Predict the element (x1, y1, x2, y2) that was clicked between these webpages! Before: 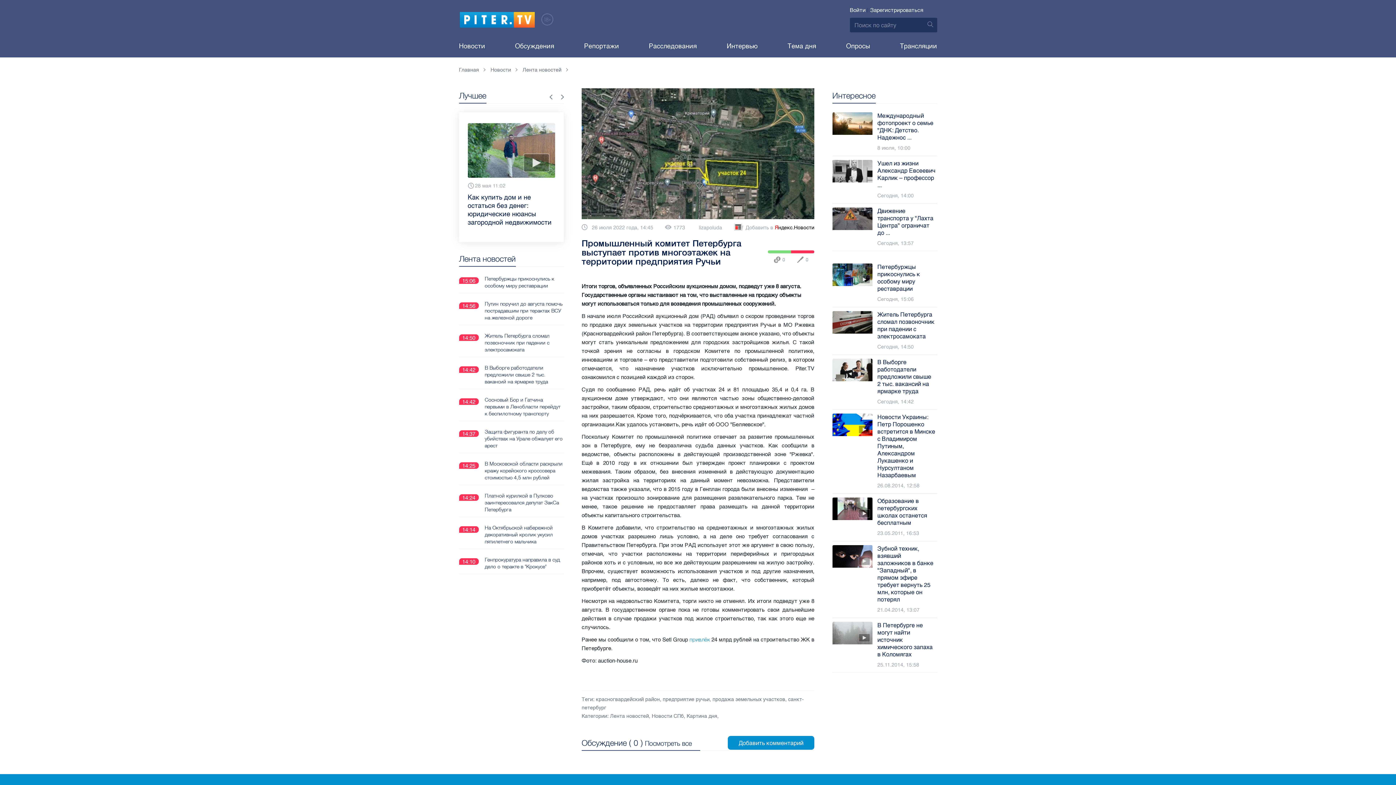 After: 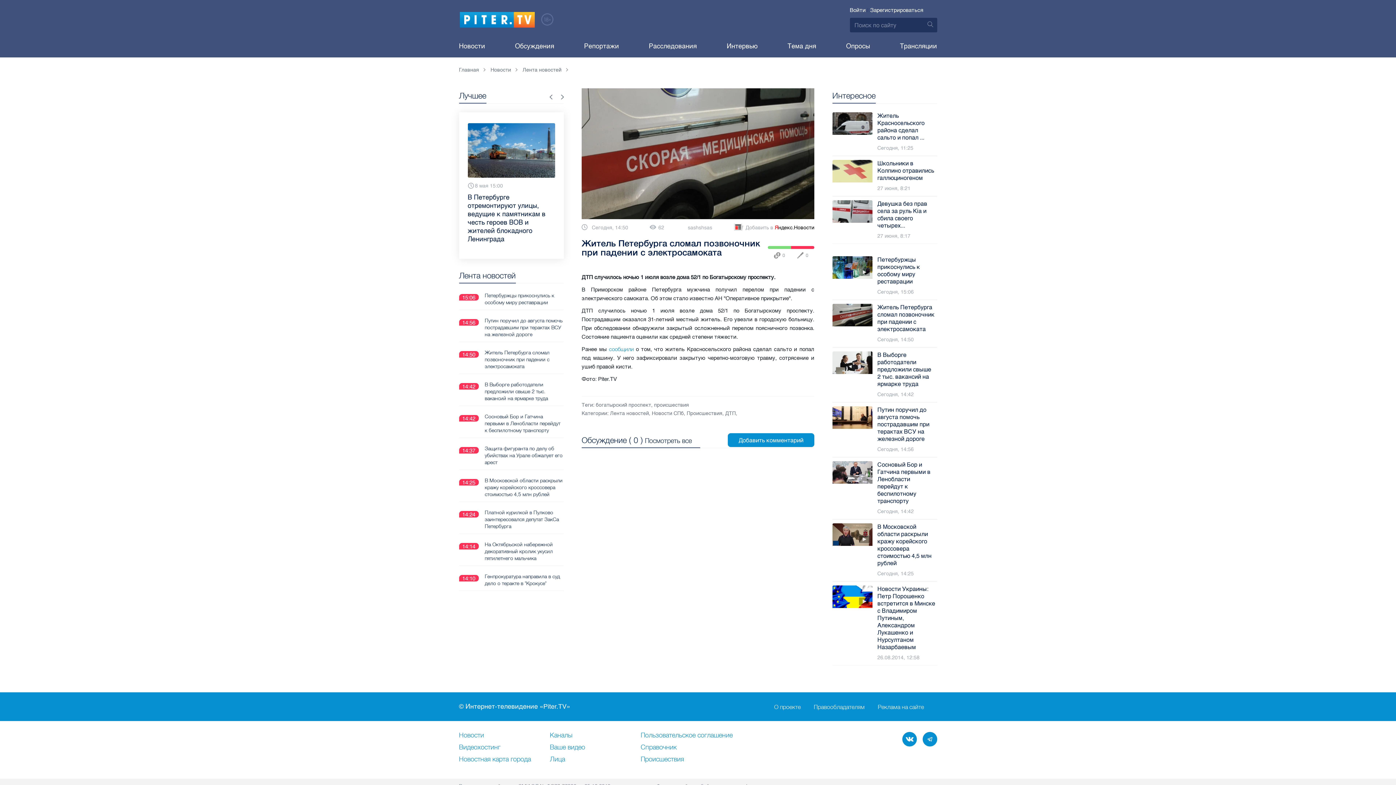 Action: bbox: (484, 349, 562, 370) label: Житель Петербурга сломал позвоночник при падении с электросамоката